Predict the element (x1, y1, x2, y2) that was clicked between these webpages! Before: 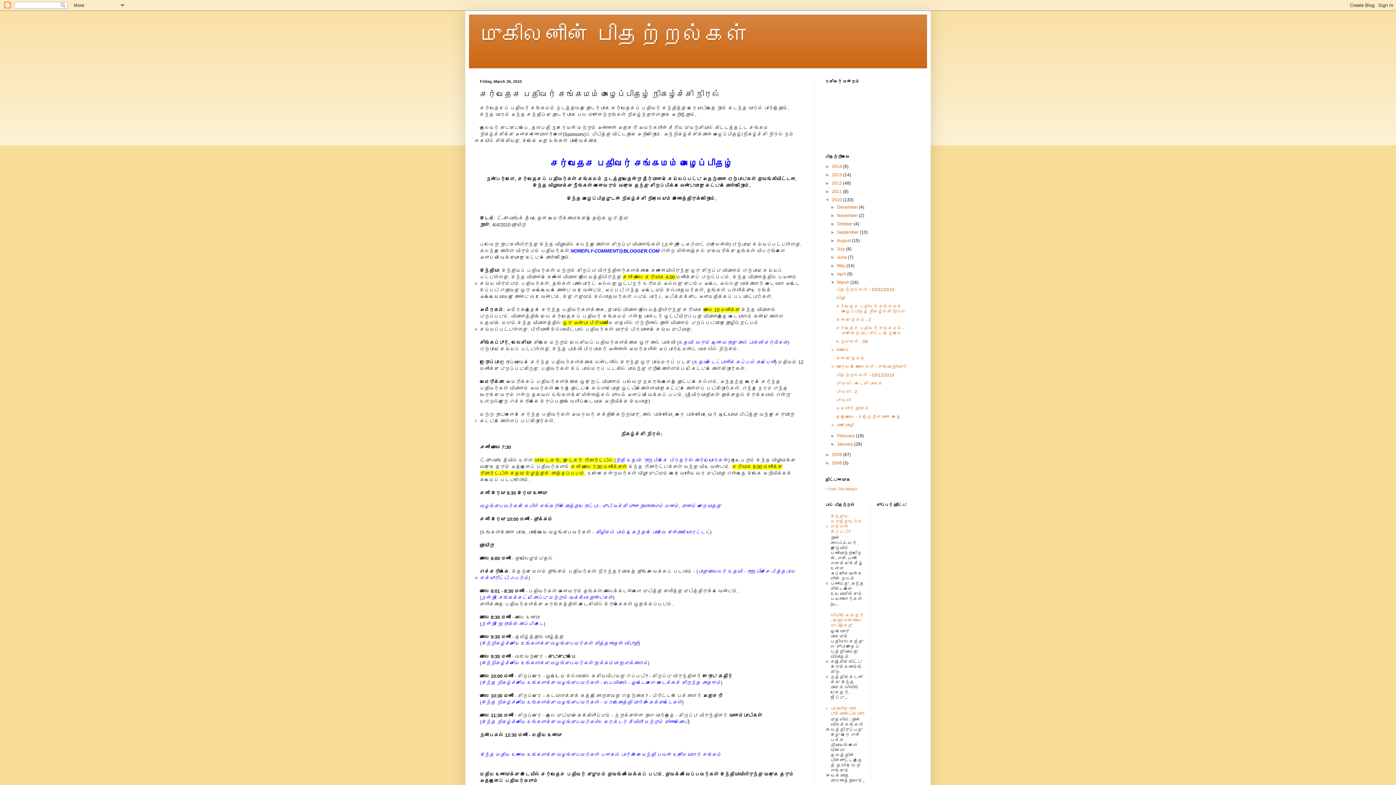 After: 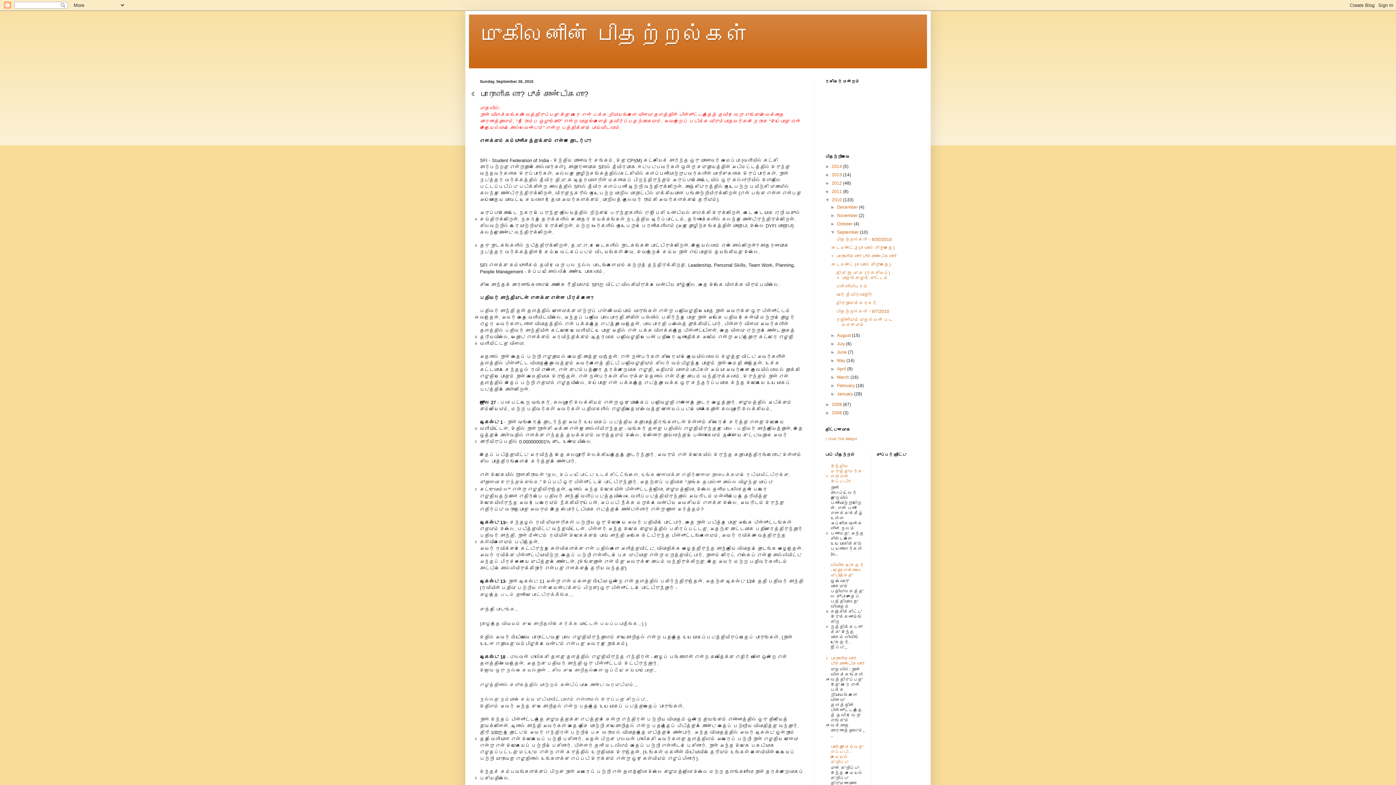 Action: label: போராளிகளா? பூச்சாண்டிகளா? bbox: (830, 706, 864, 716)